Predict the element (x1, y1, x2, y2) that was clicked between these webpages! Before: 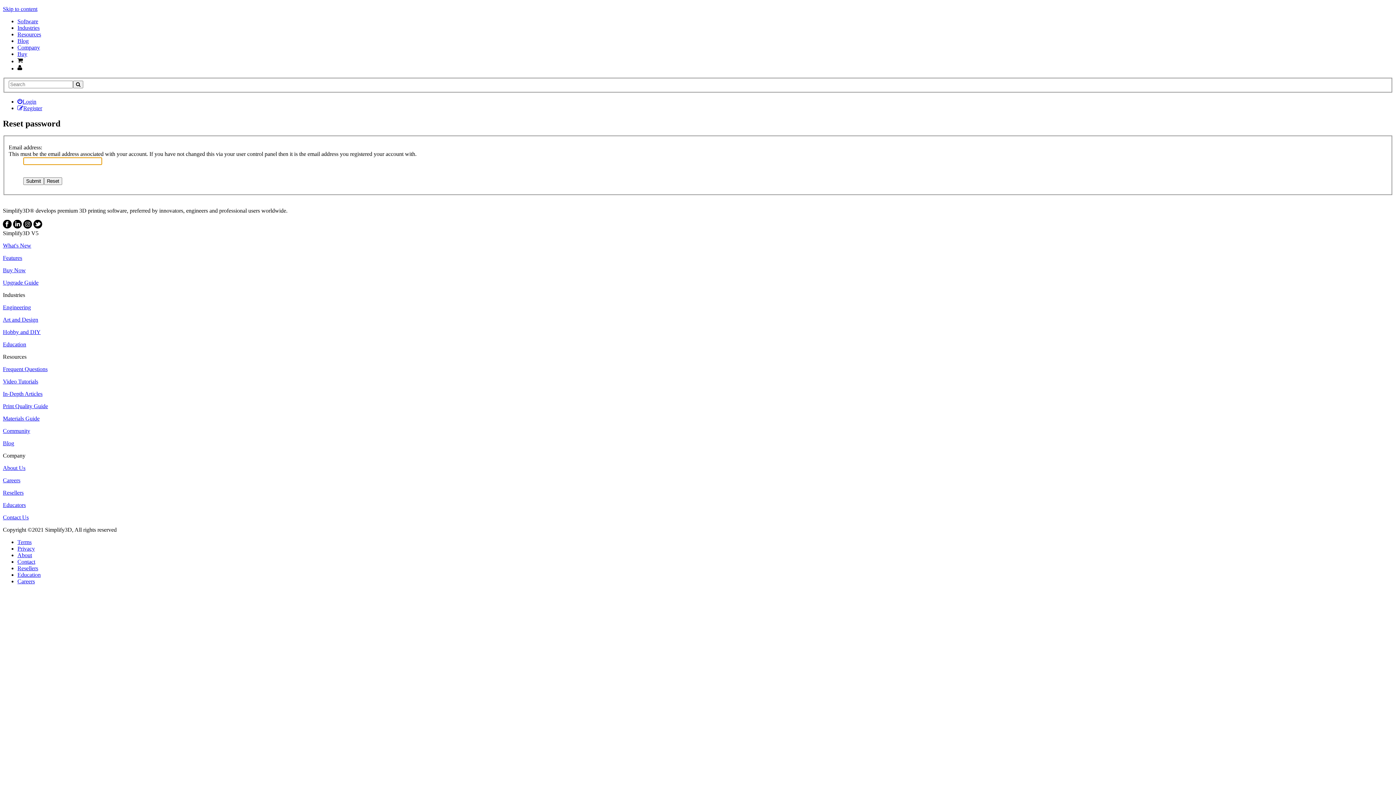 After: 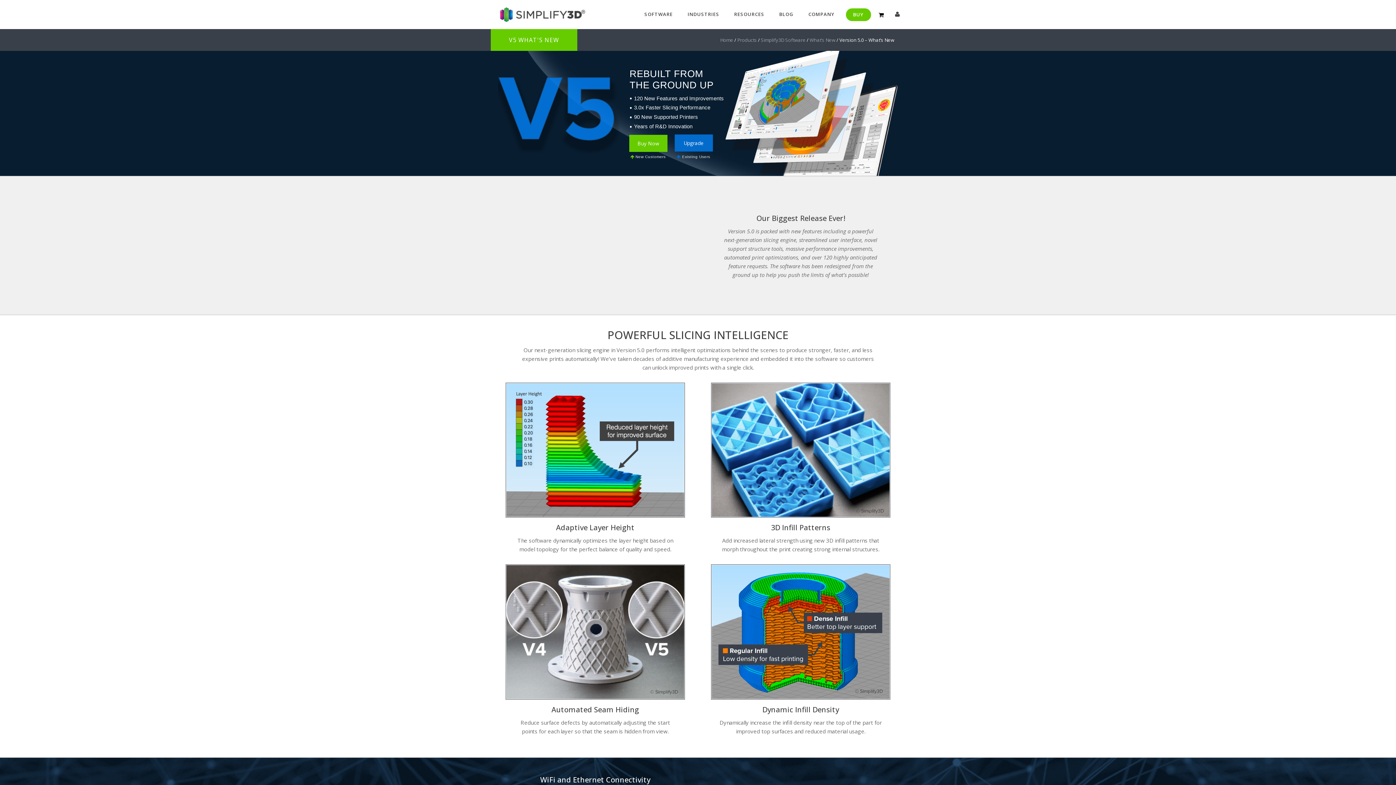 Action: label: What's New bbox: (2, 242, 31, 248)